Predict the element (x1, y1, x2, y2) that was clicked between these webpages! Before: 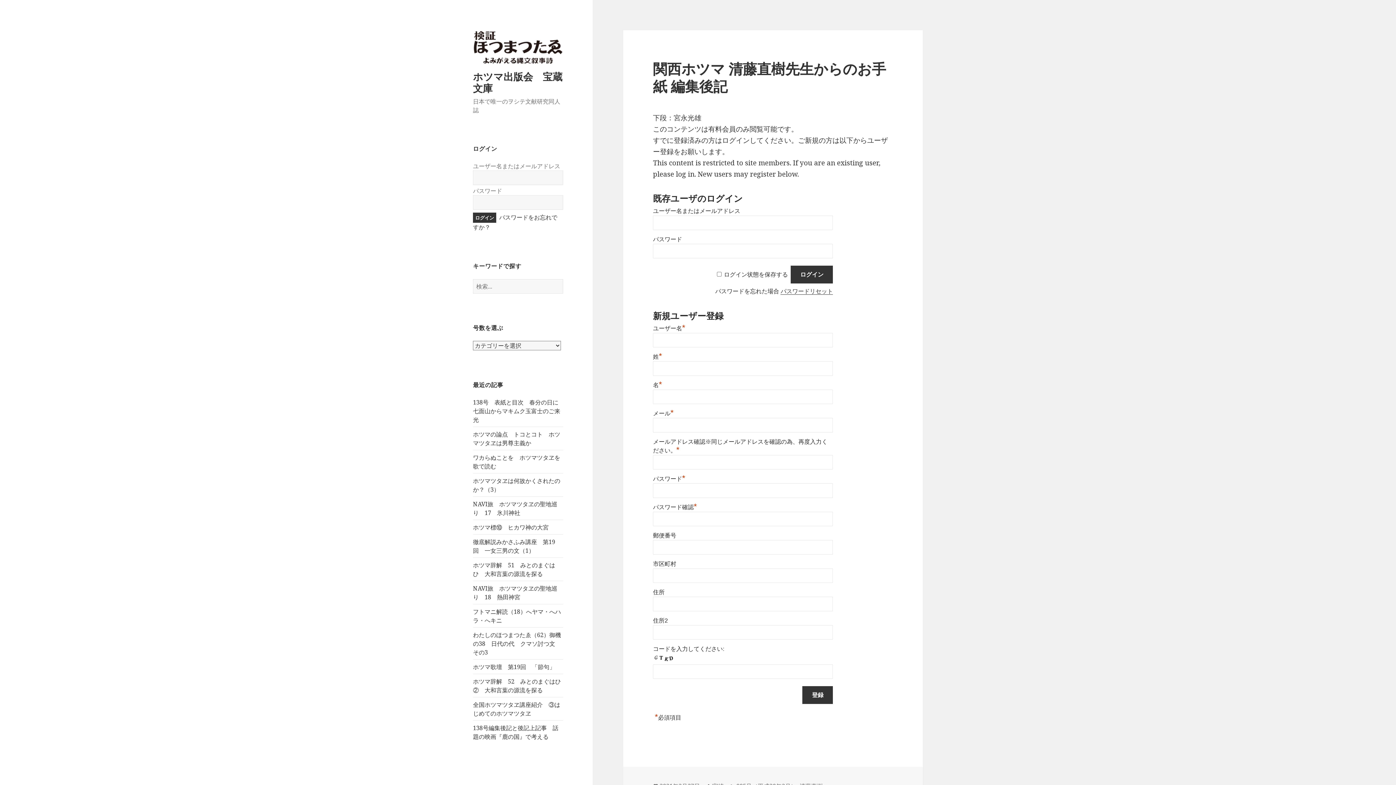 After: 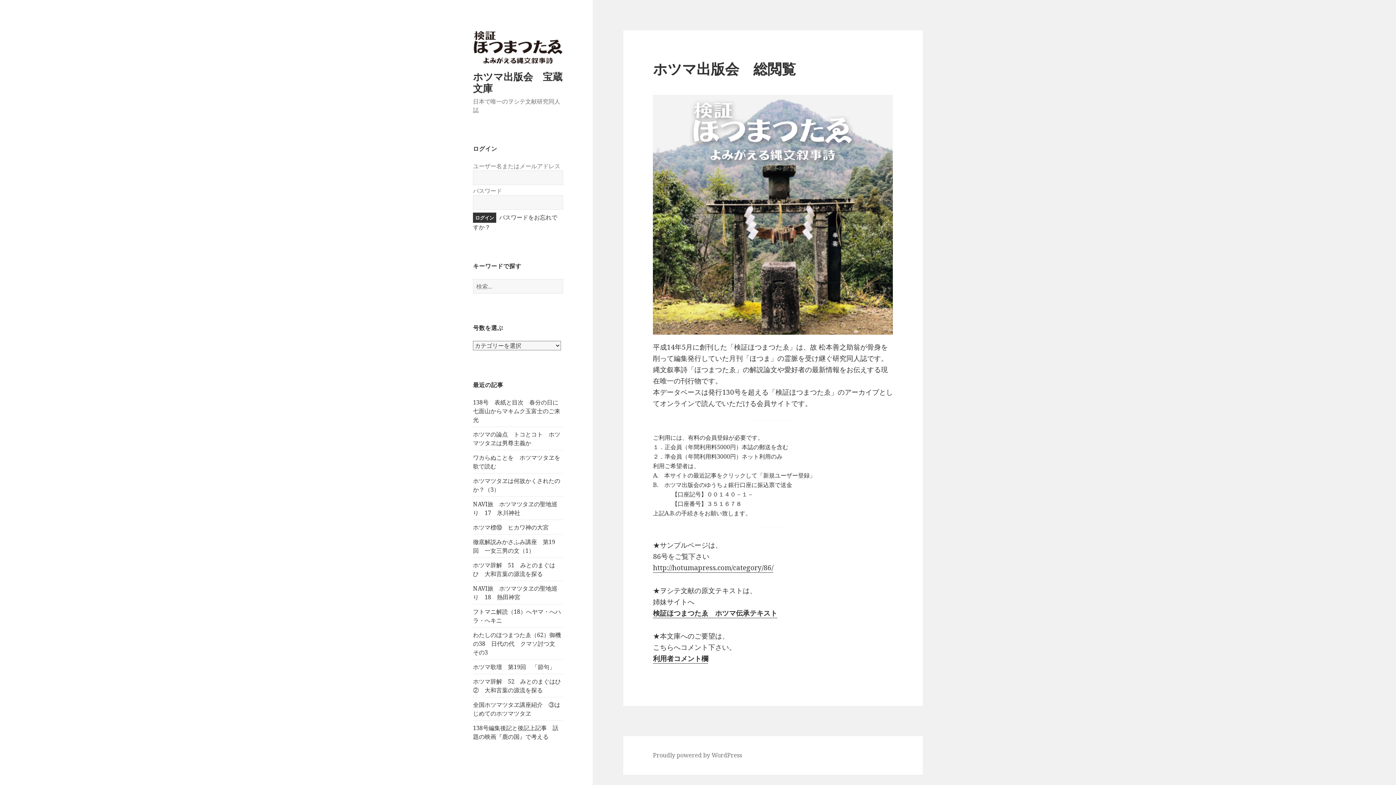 Action: label: ホツマ出版会　宝蔵文庫 bbox: (473, 69, 562, 94)